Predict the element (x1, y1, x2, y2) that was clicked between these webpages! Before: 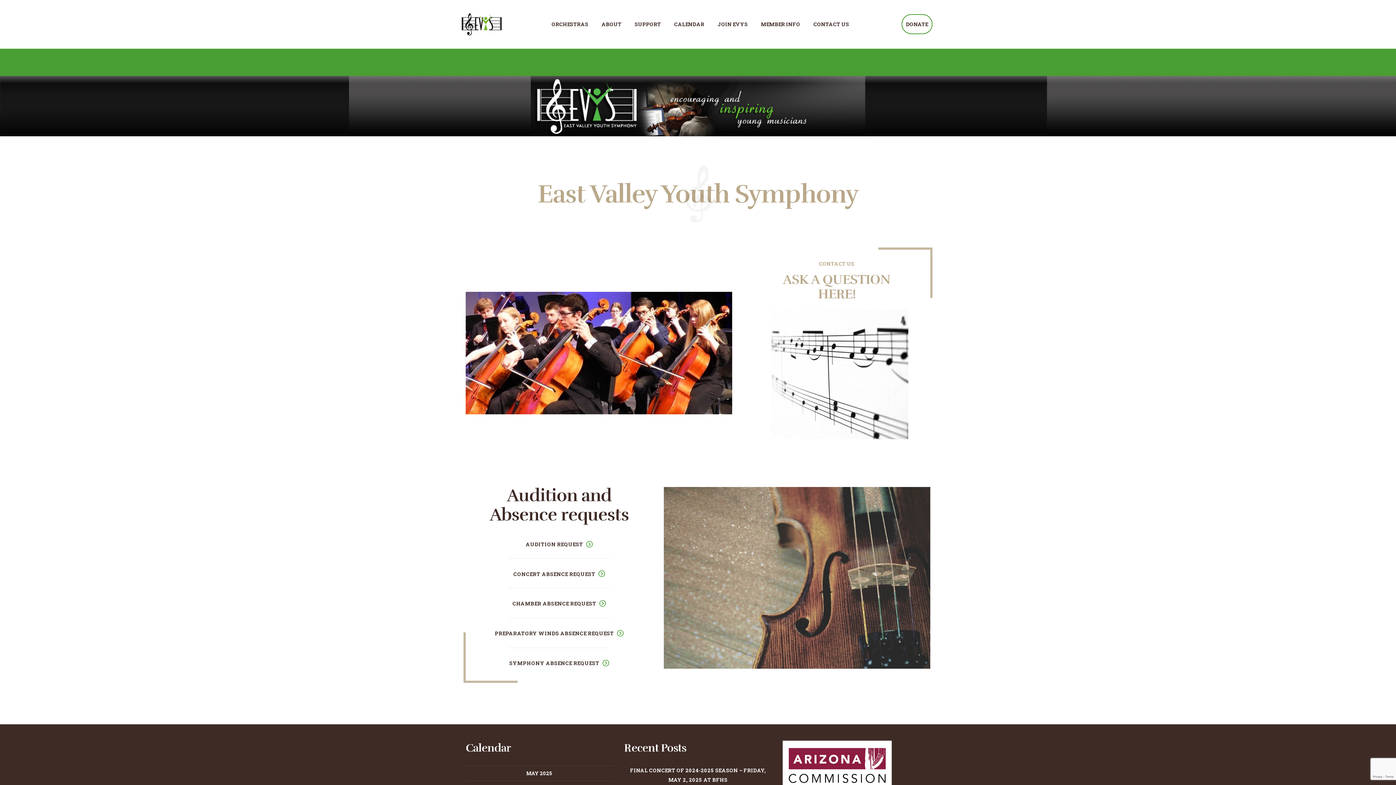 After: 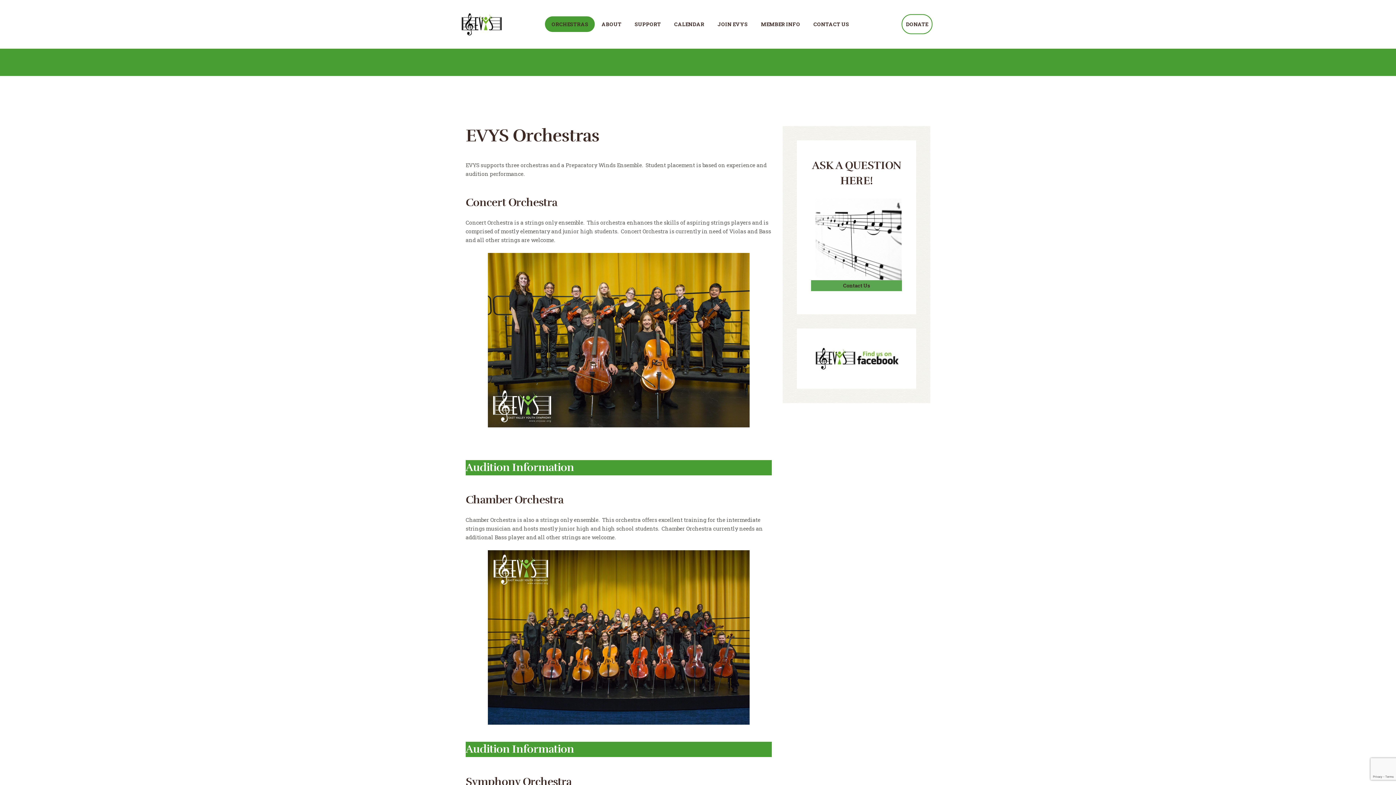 Action: label: ORCHESTRAS bbox: (545, 16, 595, 32)